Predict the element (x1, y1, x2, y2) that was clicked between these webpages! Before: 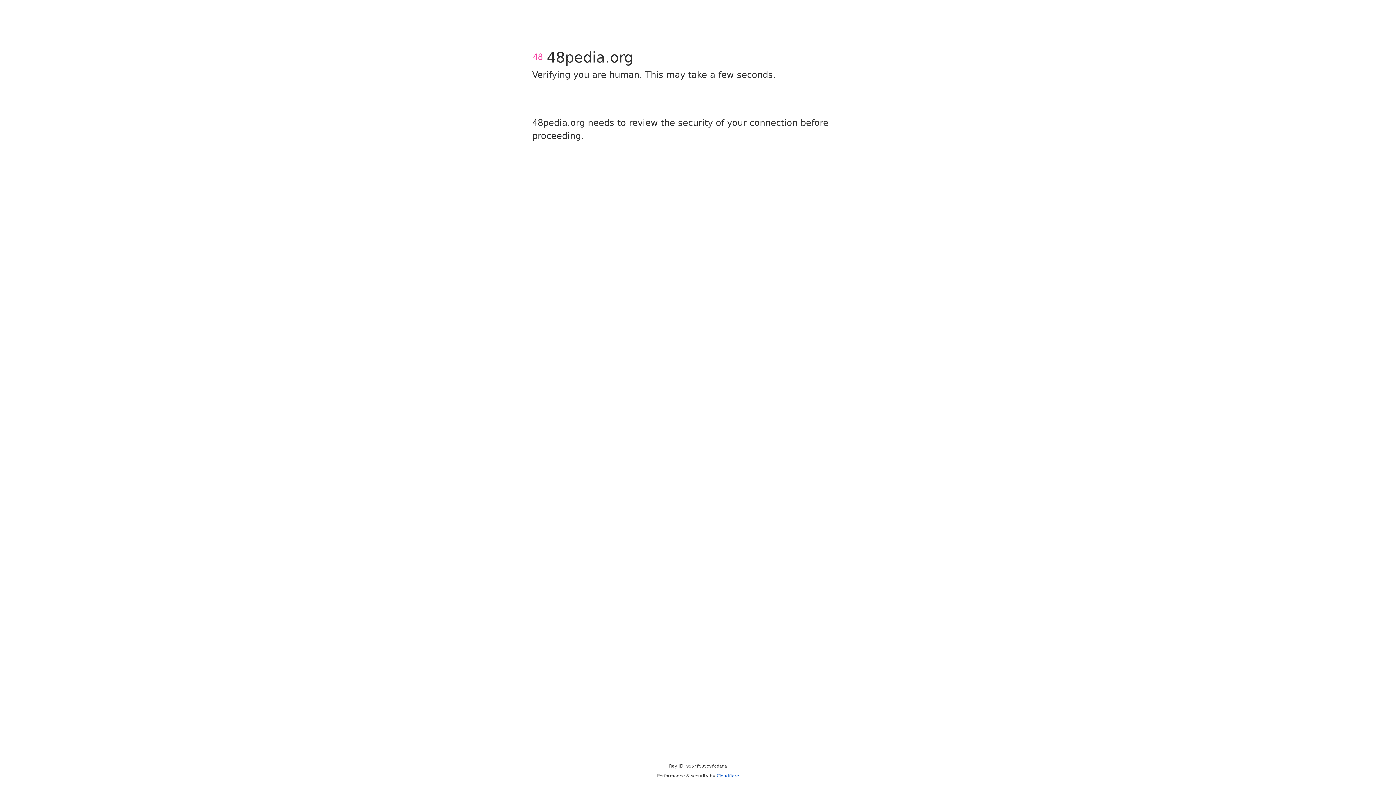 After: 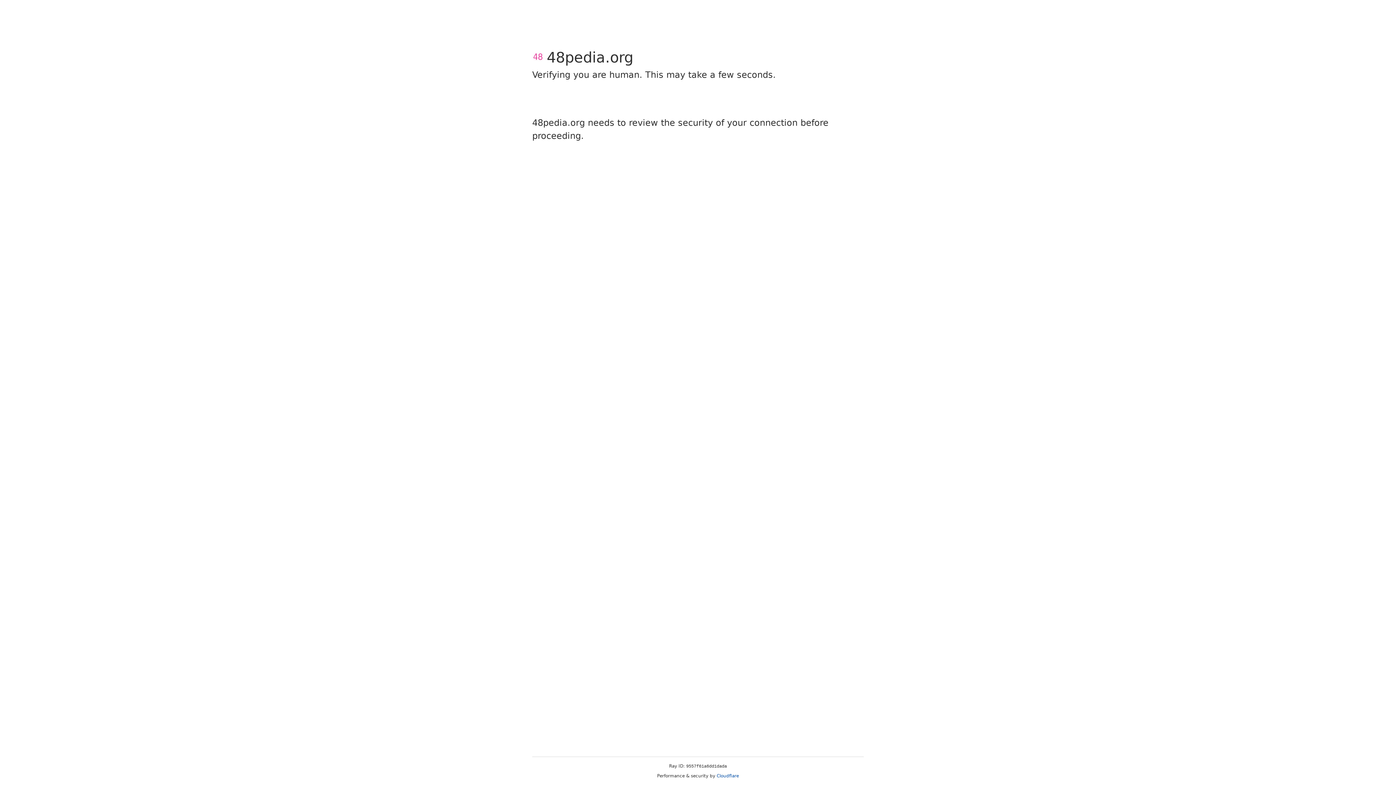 Action: bbox: (716, 773, 739, 778) label: Cloudflare